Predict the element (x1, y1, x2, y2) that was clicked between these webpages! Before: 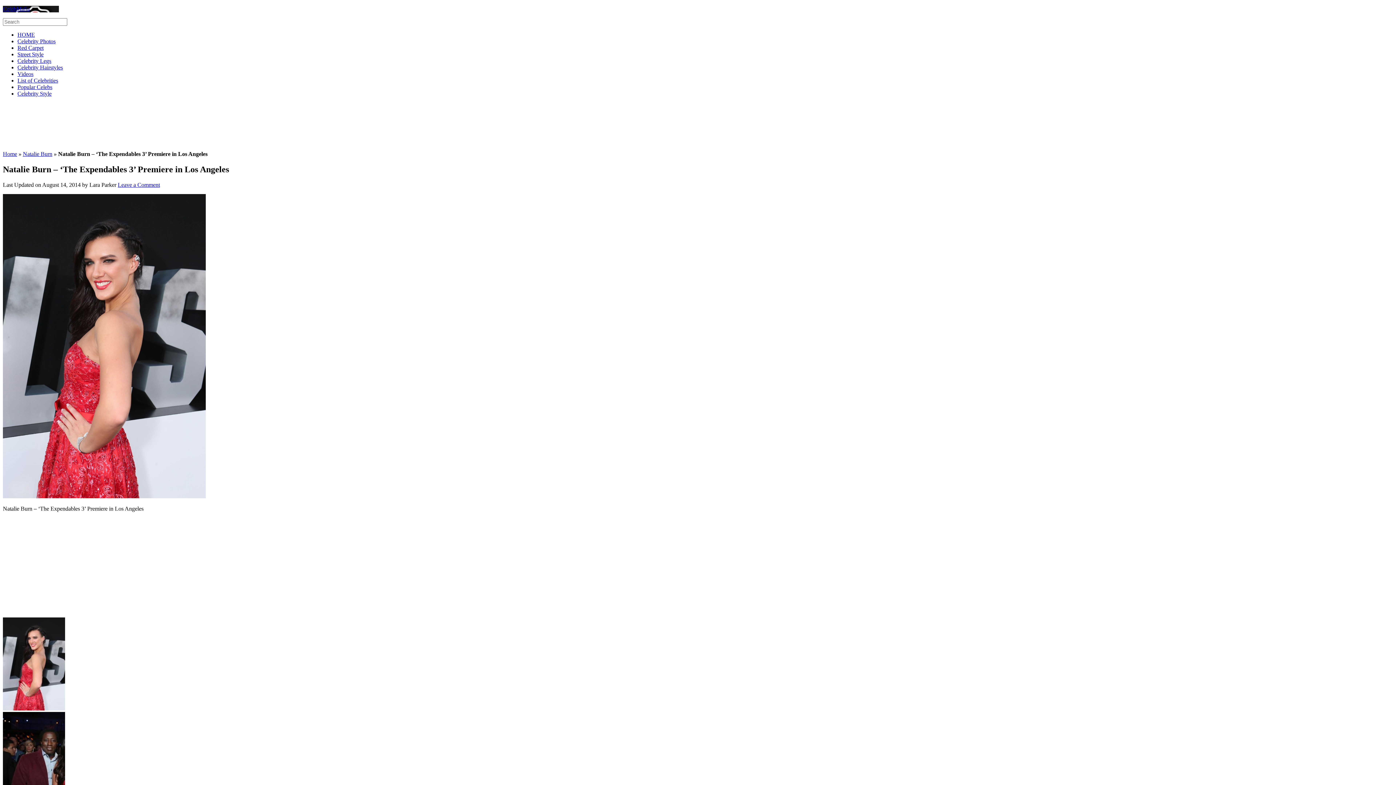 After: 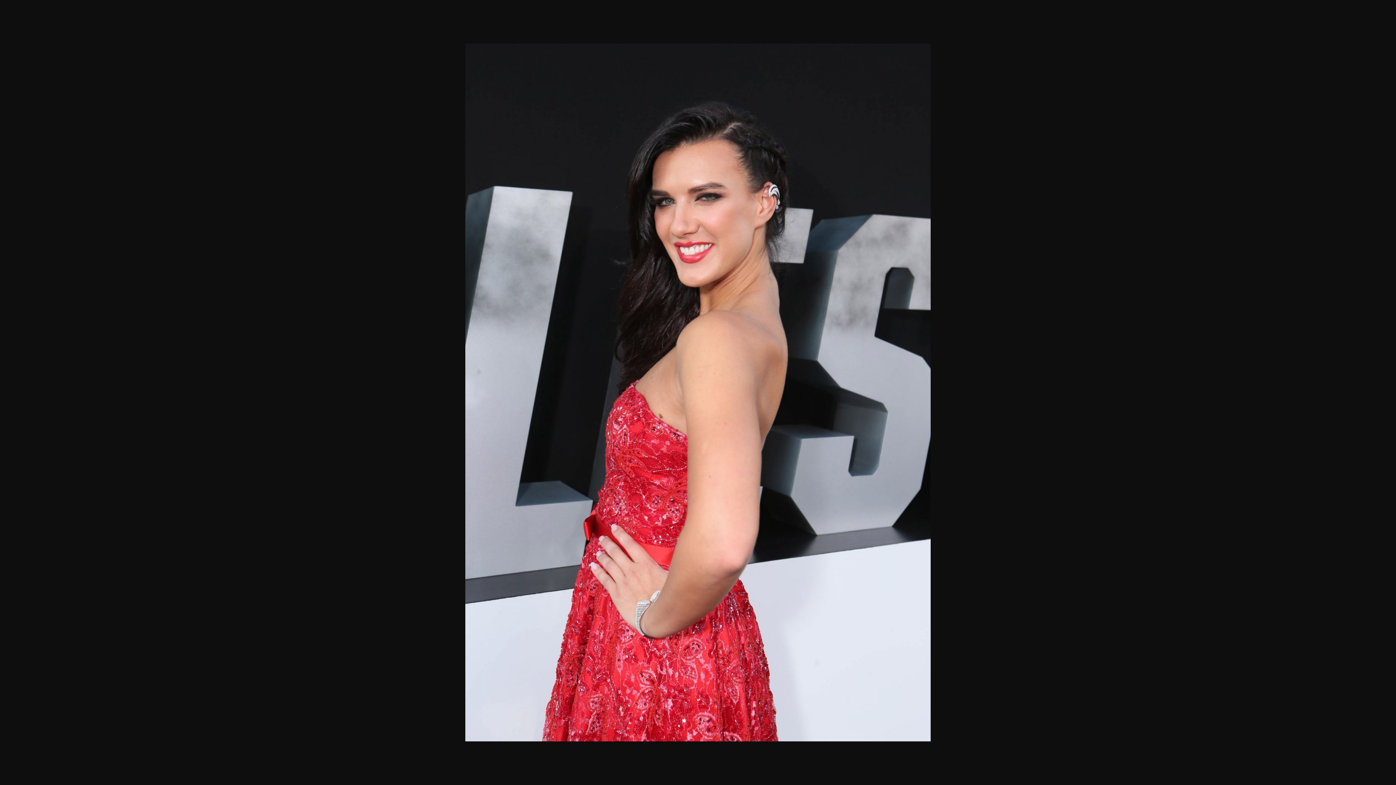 Action: bbox: (2, 493, 205, 499)